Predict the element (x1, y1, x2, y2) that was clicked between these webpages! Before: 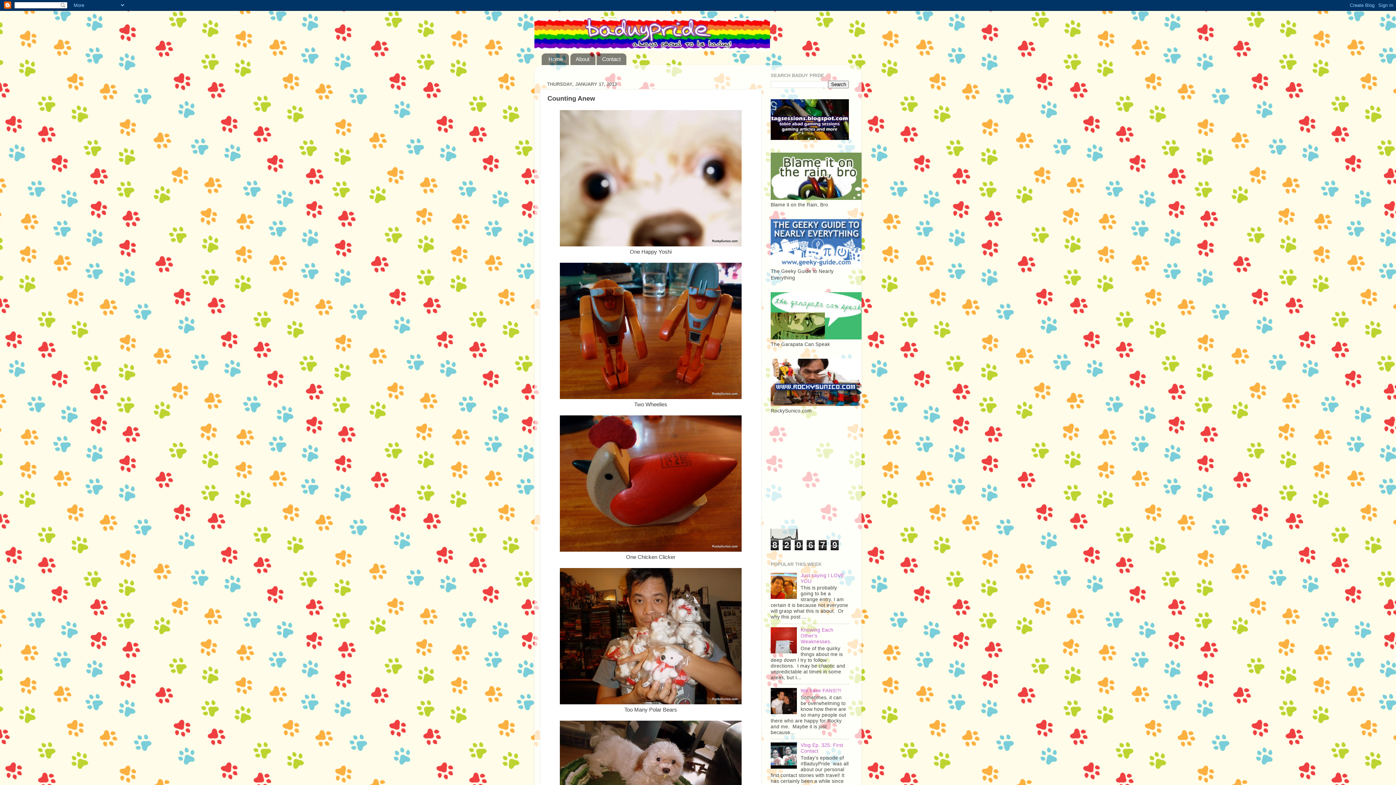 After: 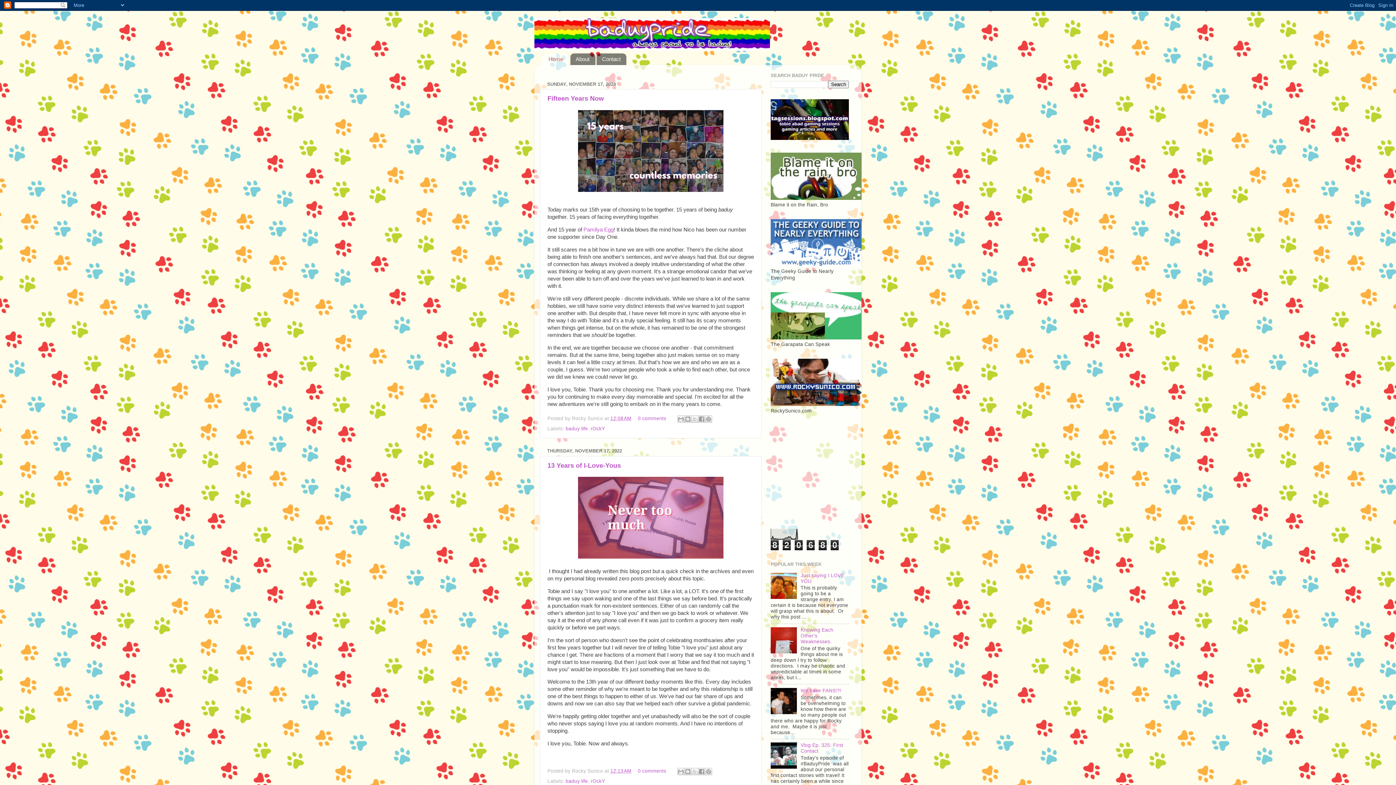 Action: bbox: (534, 18, 861, 50)